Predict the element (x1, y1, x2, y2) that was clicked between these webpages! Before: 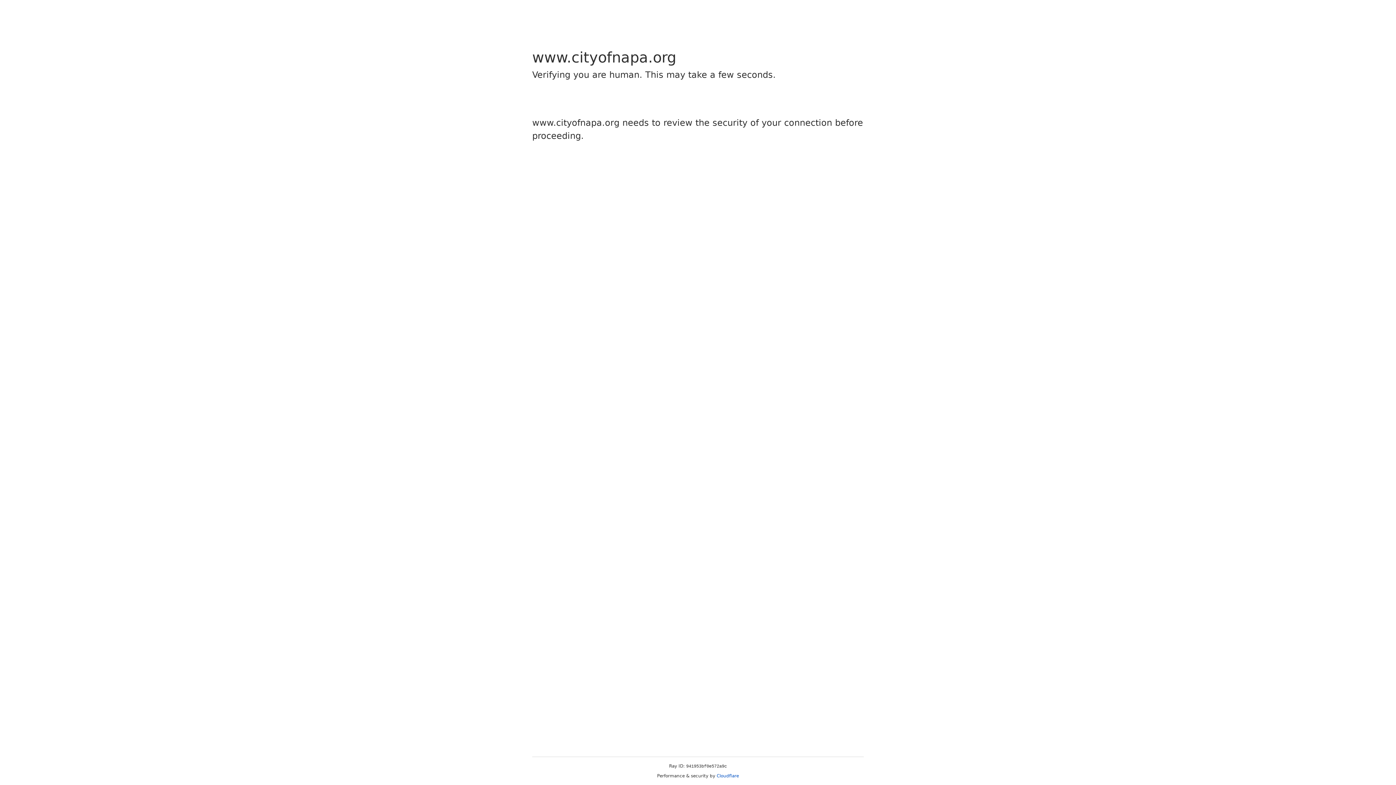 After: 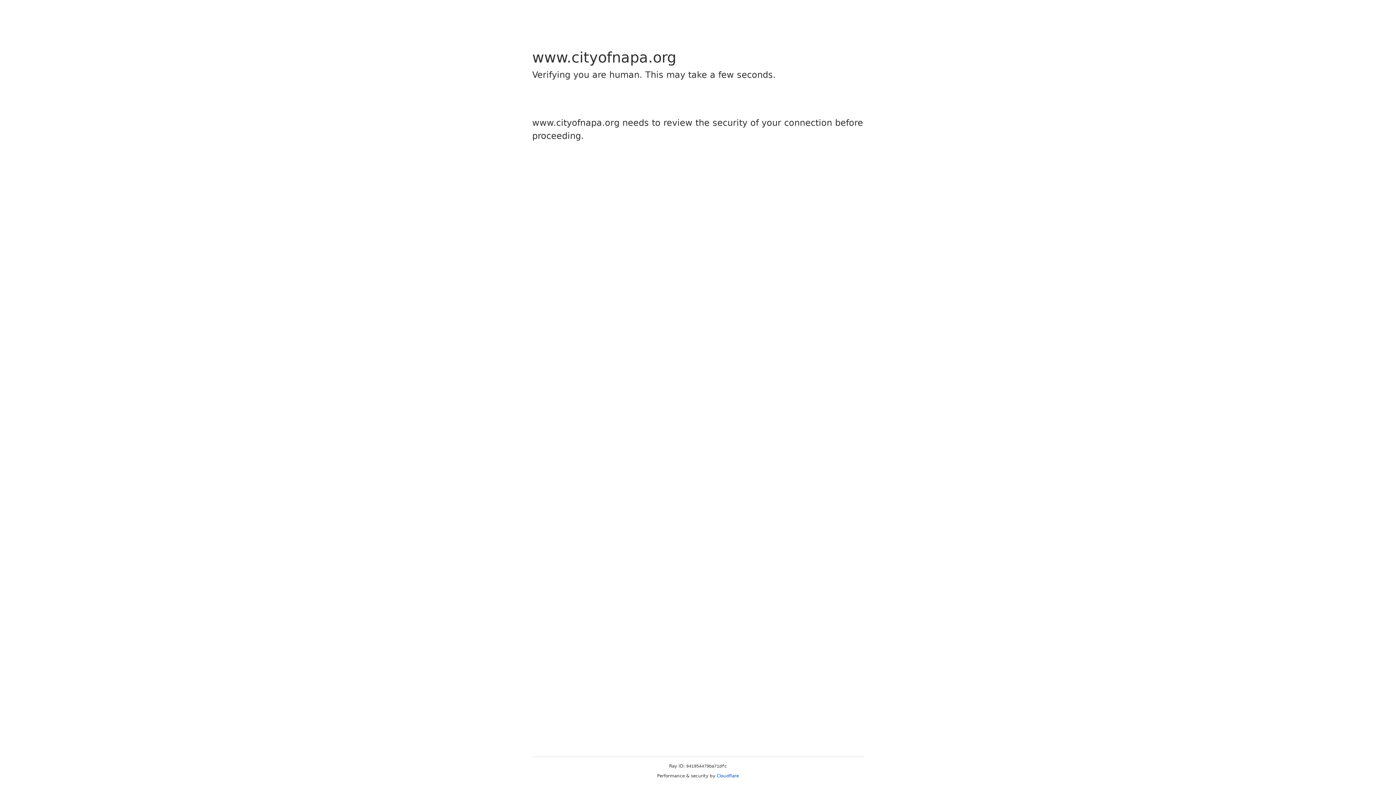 Action: label: Cloudflare bbox: (716, 773, 739, 778)